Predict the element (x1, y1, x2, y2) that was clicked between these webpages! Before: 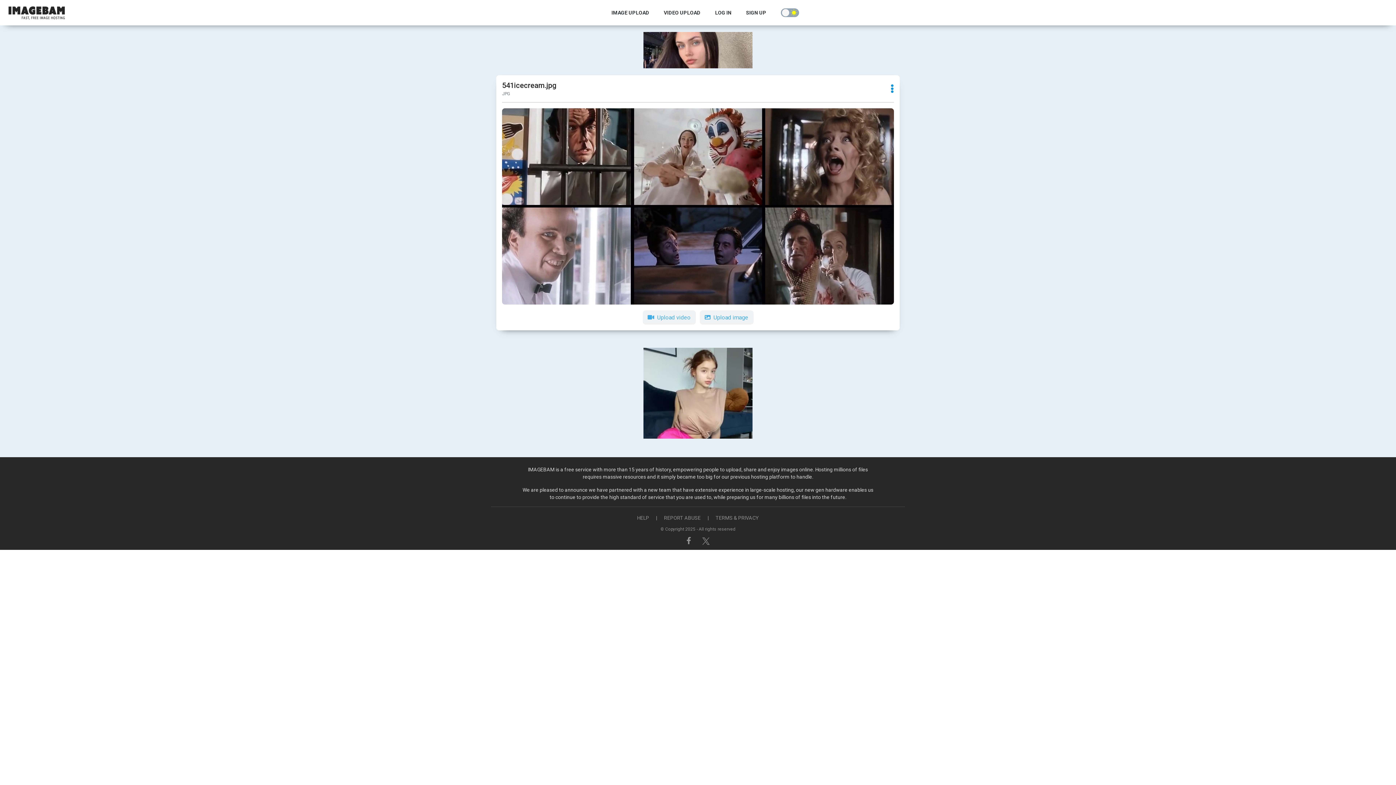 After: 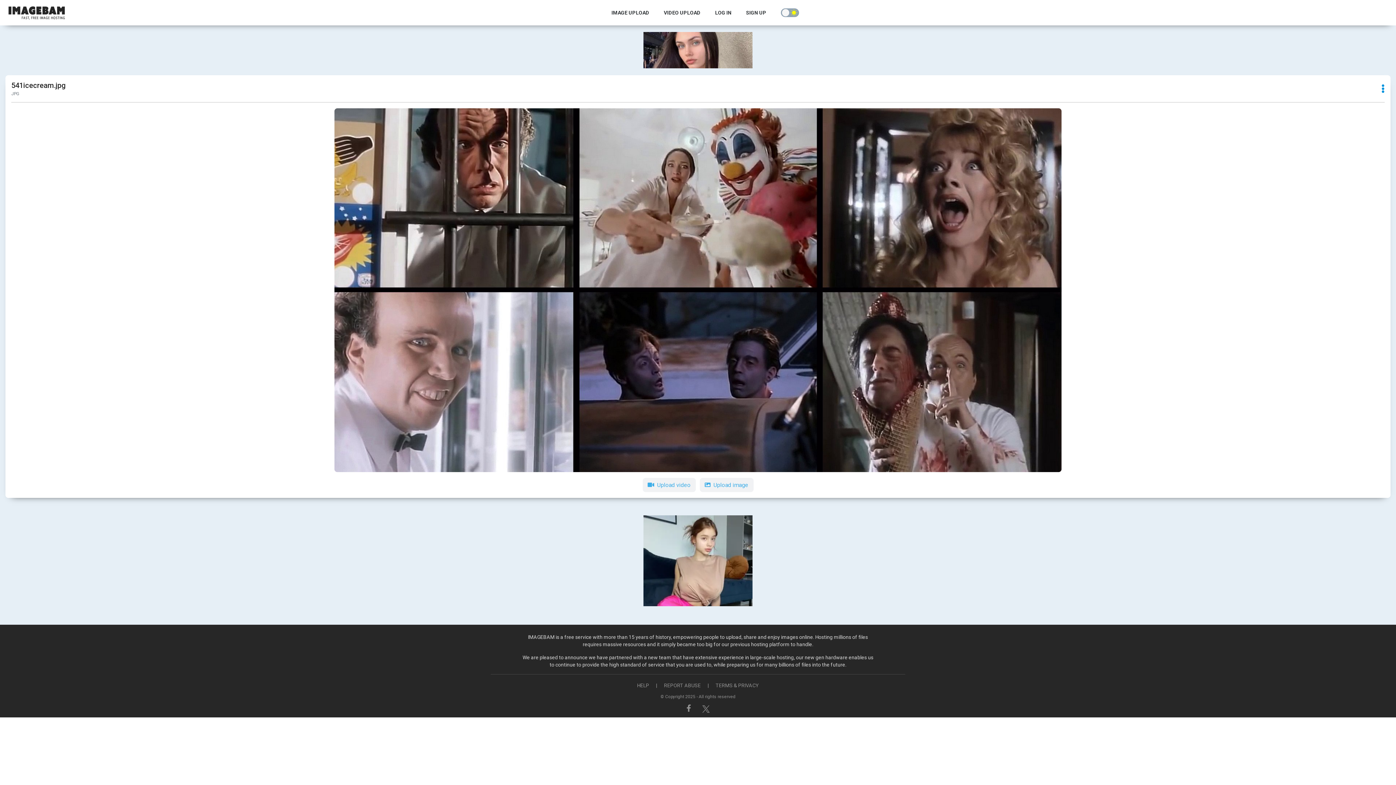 Action: bbox: (502, 203, 894, 208)